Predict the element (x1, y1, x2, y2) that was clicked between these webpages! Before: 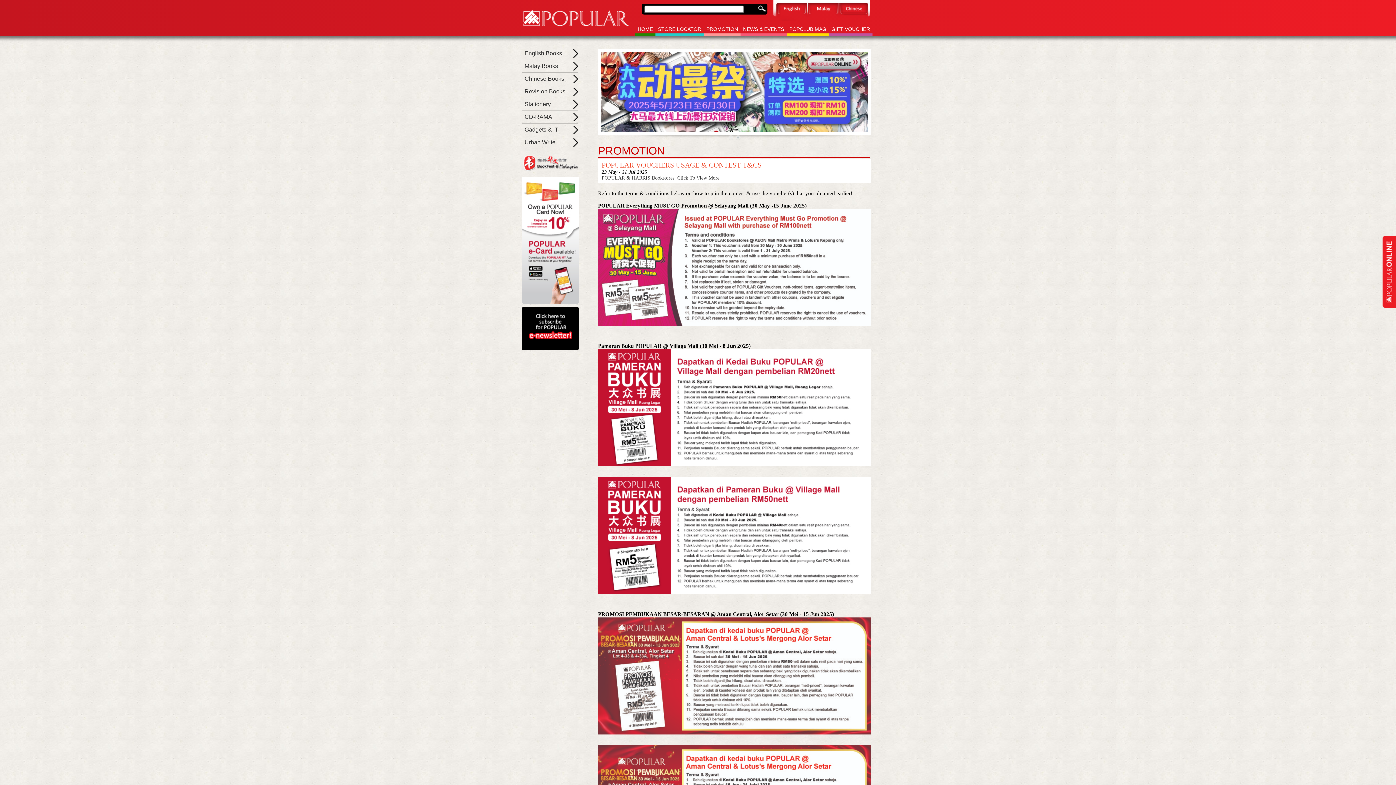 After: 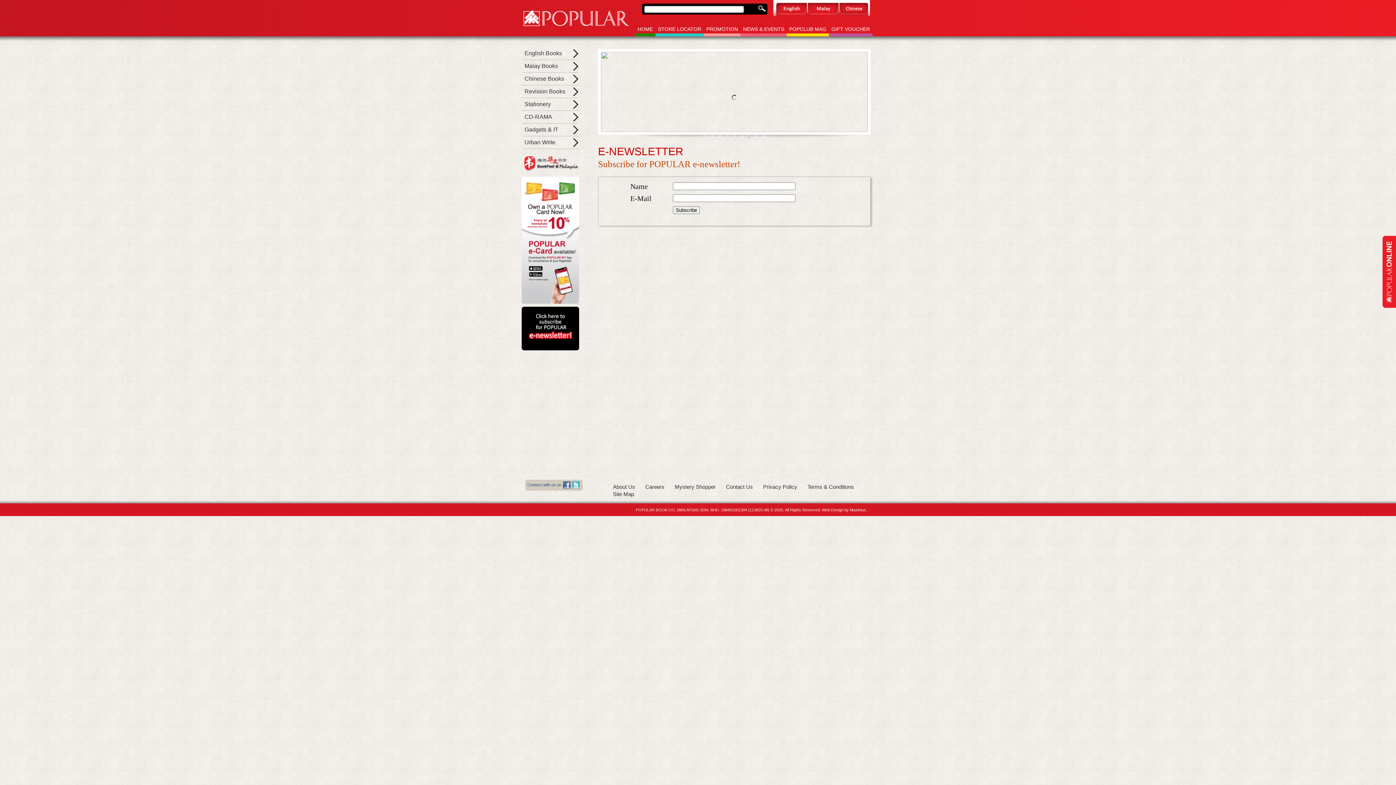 Action: bbox: (521, 306, 579, 350)